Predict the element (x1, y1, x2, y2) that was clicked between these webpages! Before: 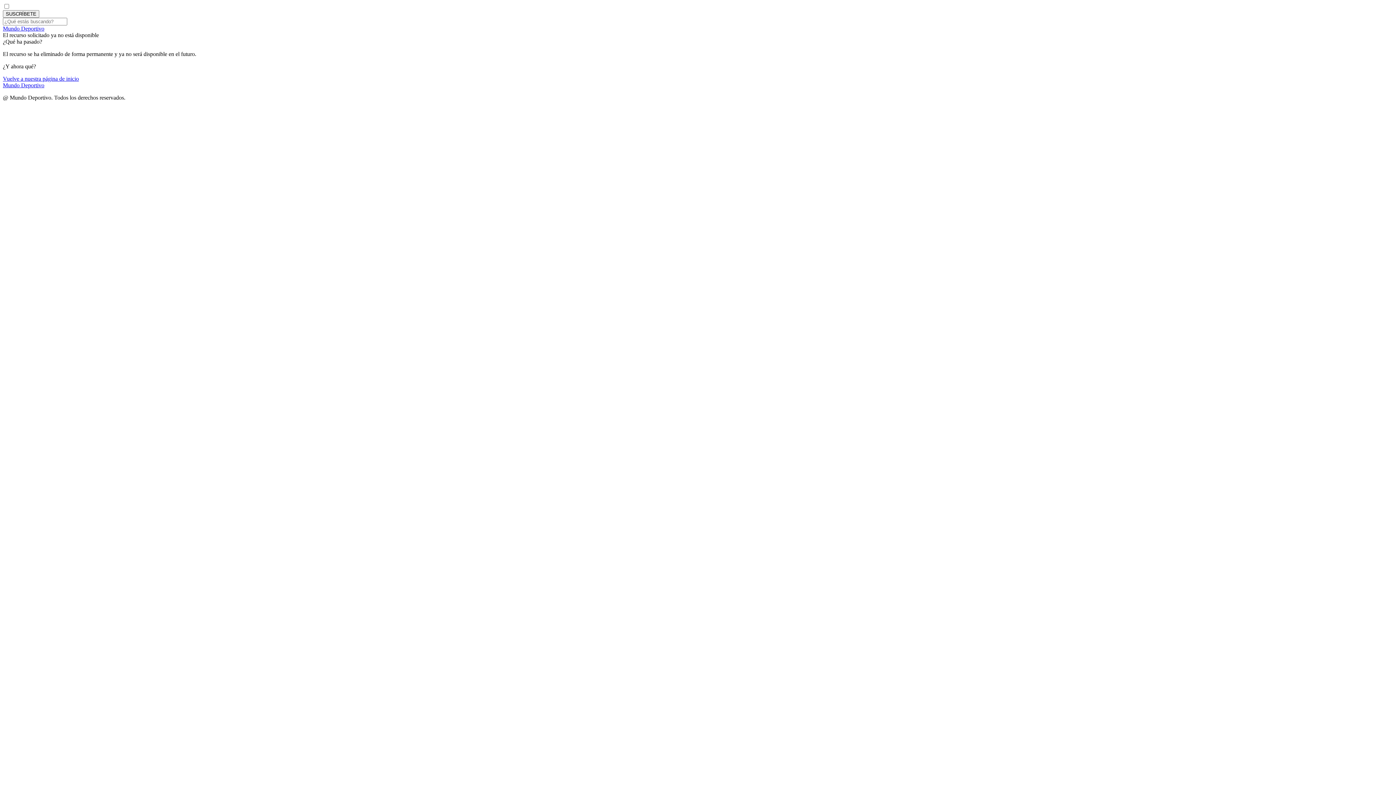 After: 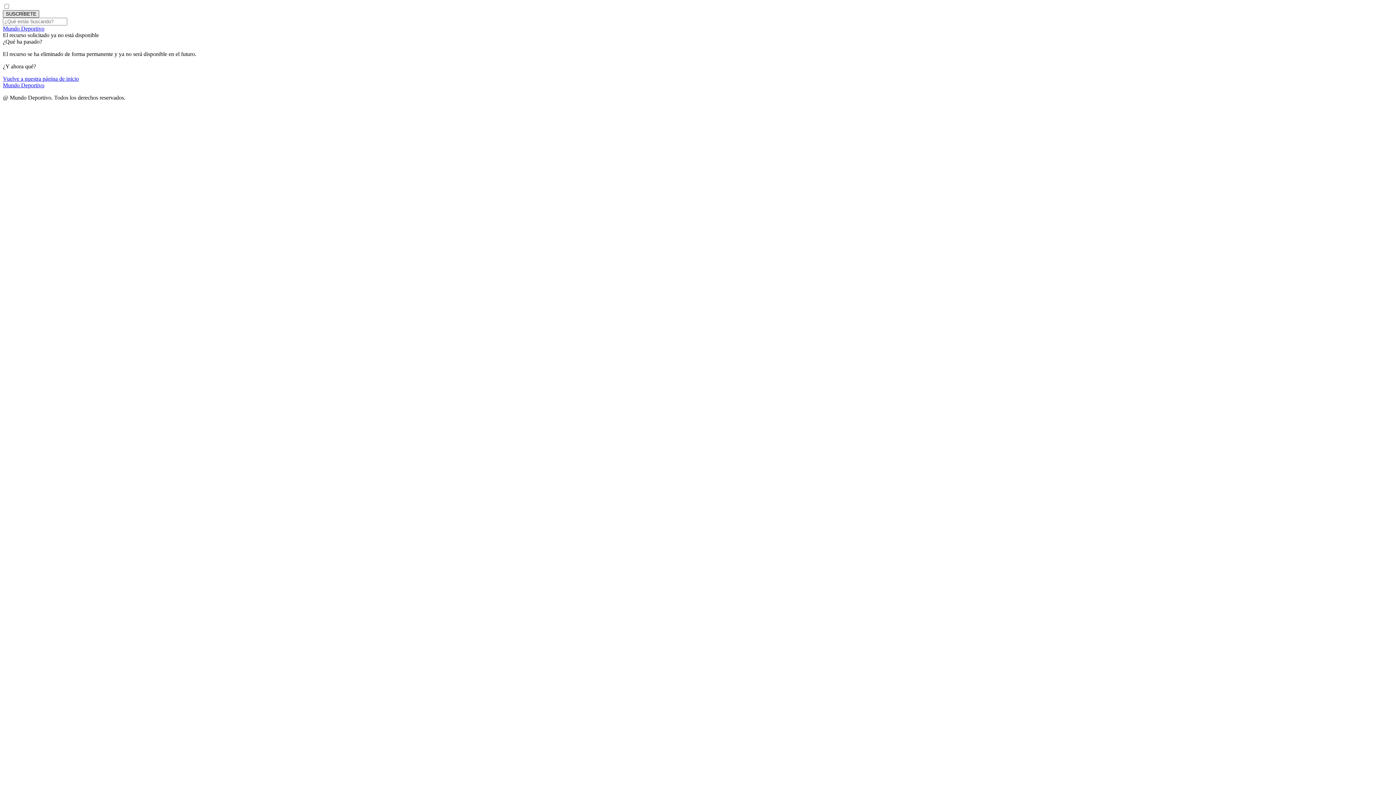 Action: bbox: (2, 10, 39, 17) label: SUSCRÍBETE